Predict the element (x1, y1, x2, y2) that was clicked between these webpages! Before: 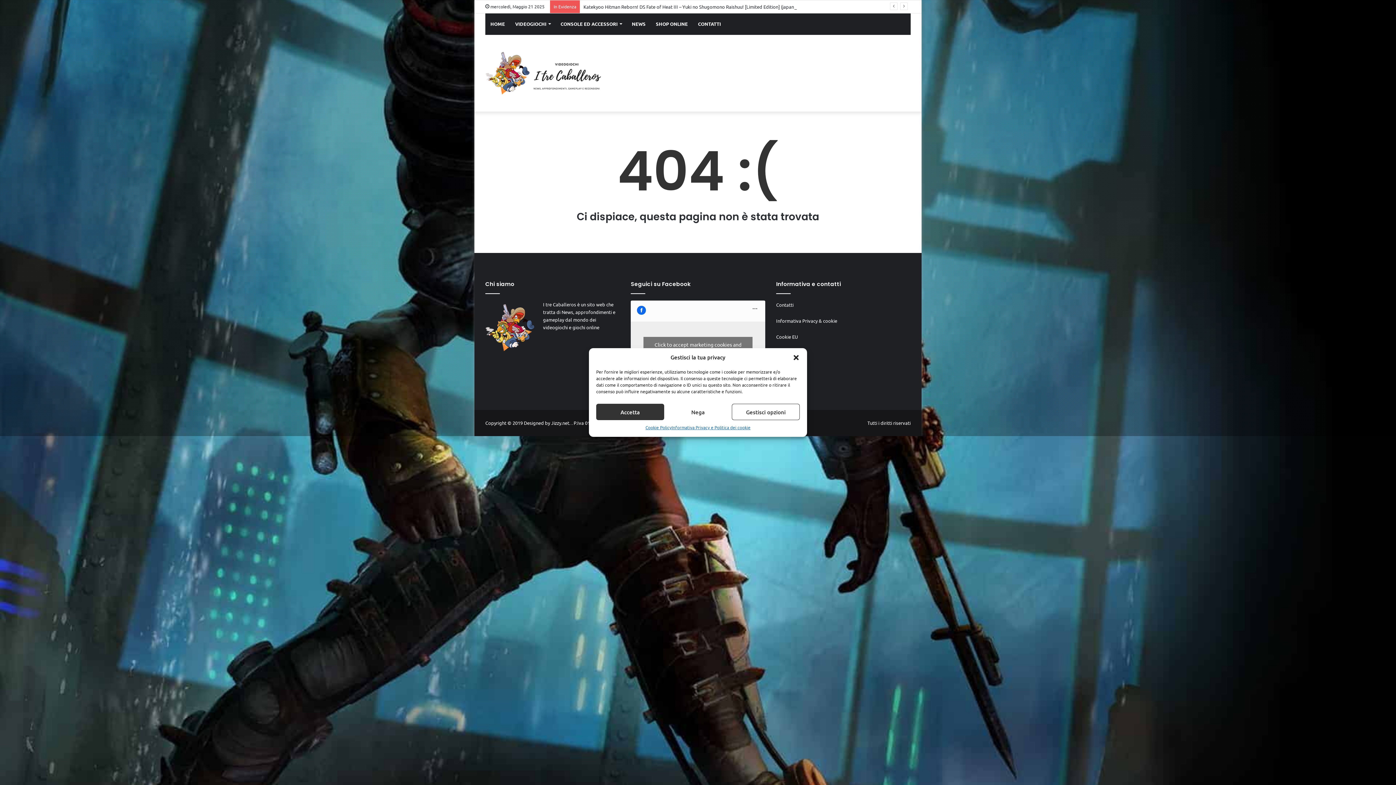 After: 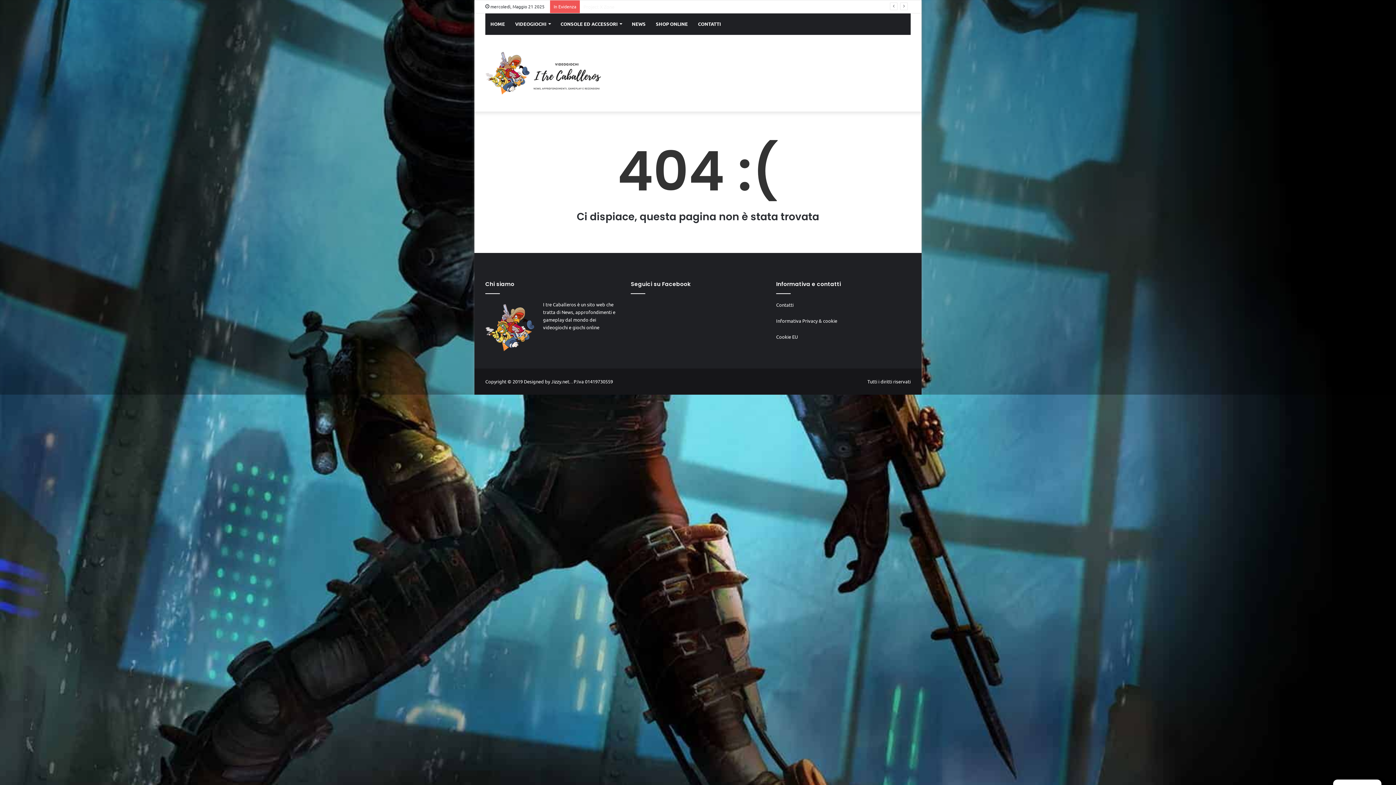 Action: label: Accetta bbox: (596, 404, 664, 420)